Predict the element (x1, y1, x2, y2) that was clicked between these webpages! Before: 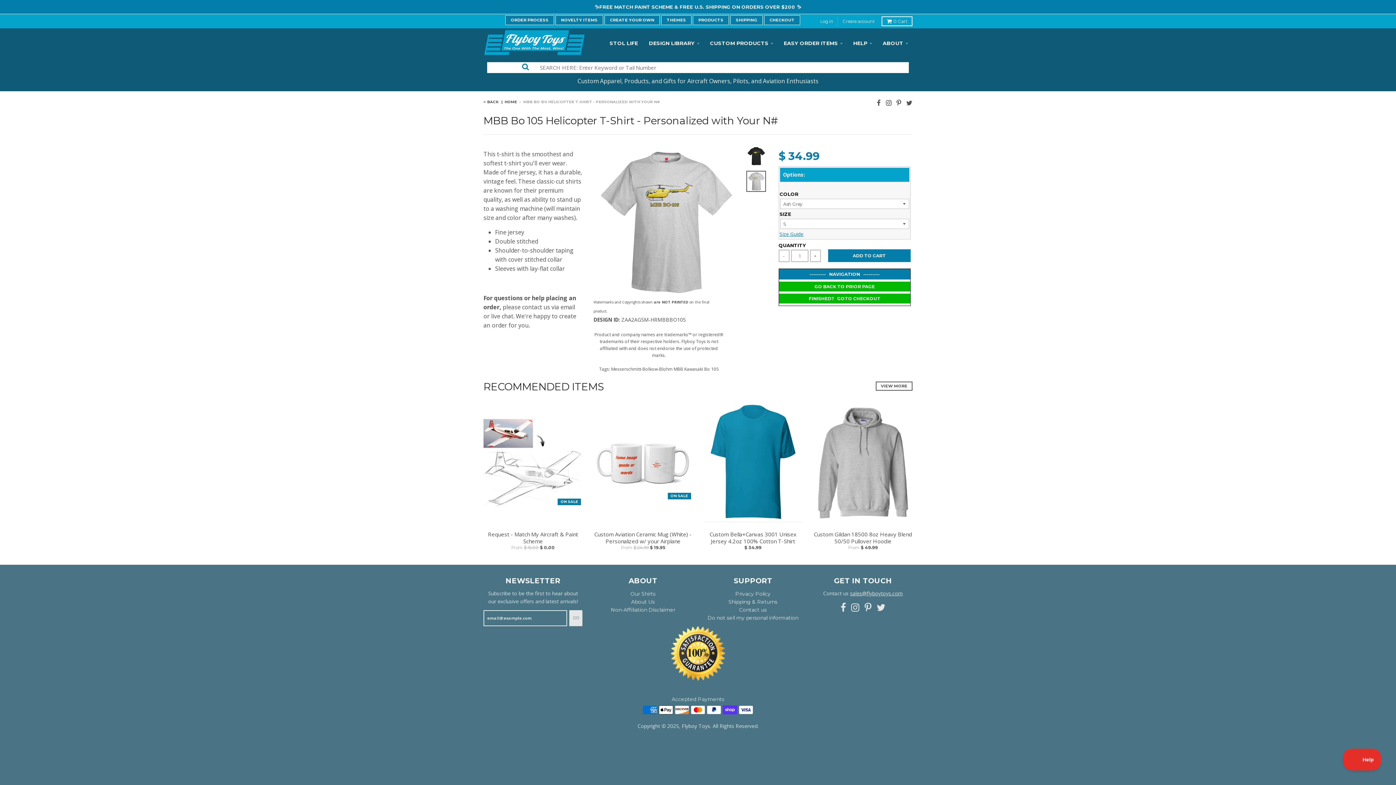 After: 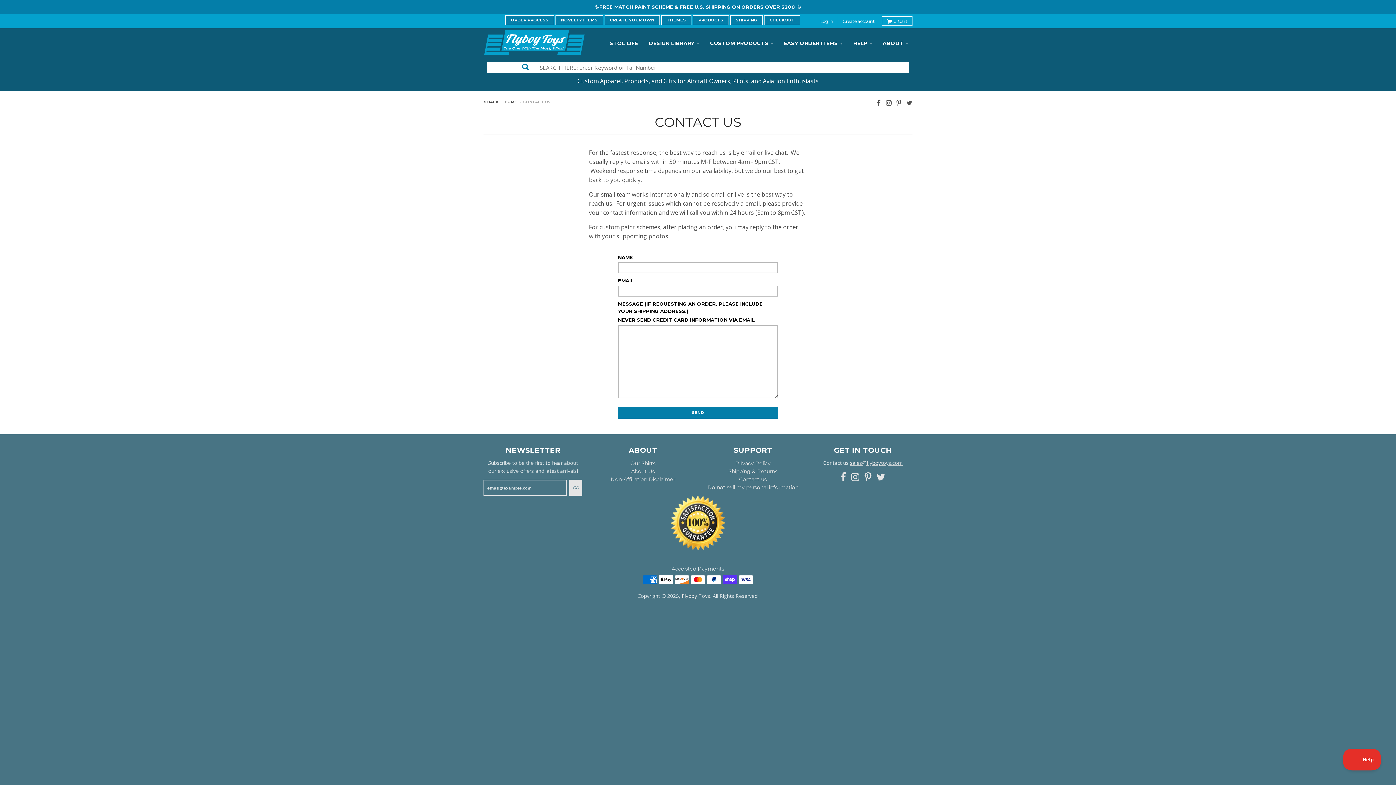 Action: label: Contact us bbox: (739, 606, 767, 613)